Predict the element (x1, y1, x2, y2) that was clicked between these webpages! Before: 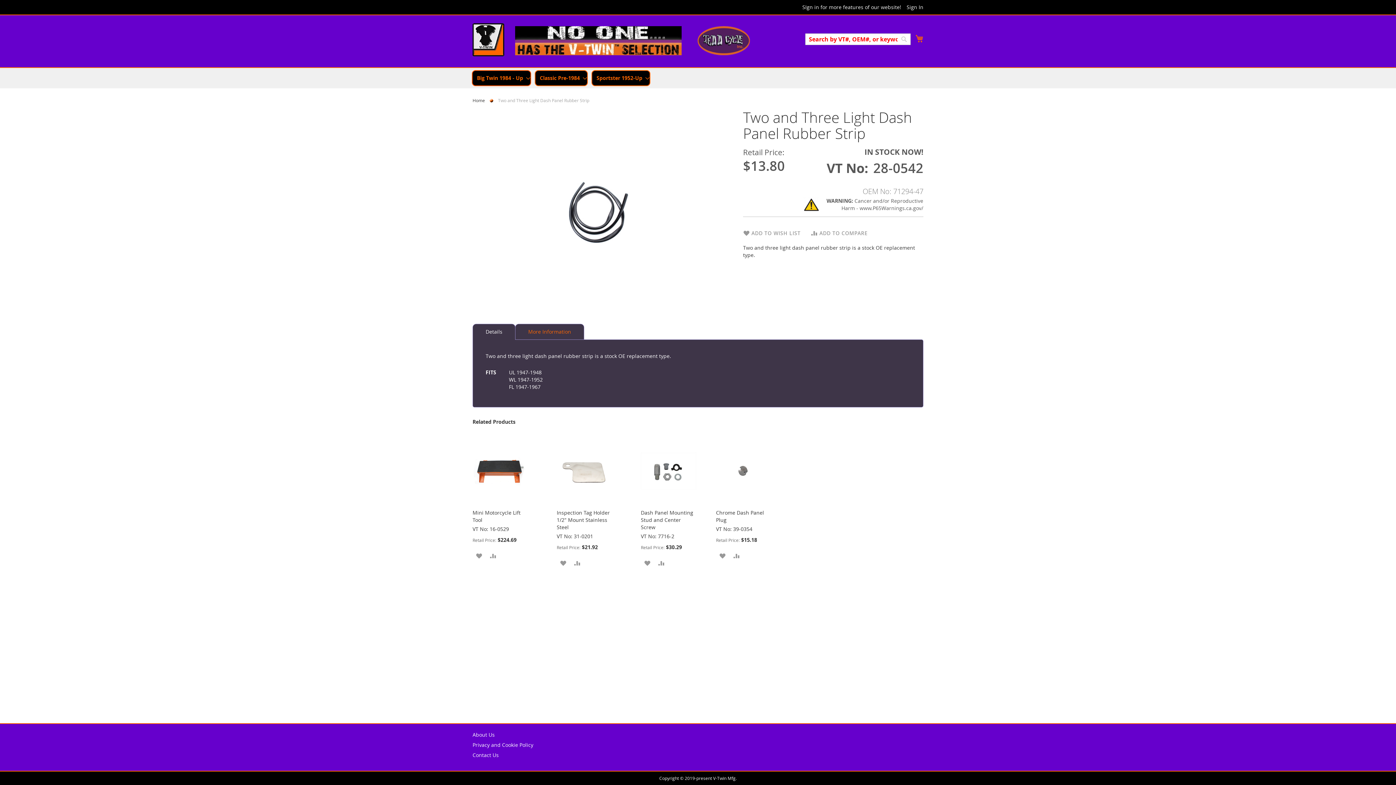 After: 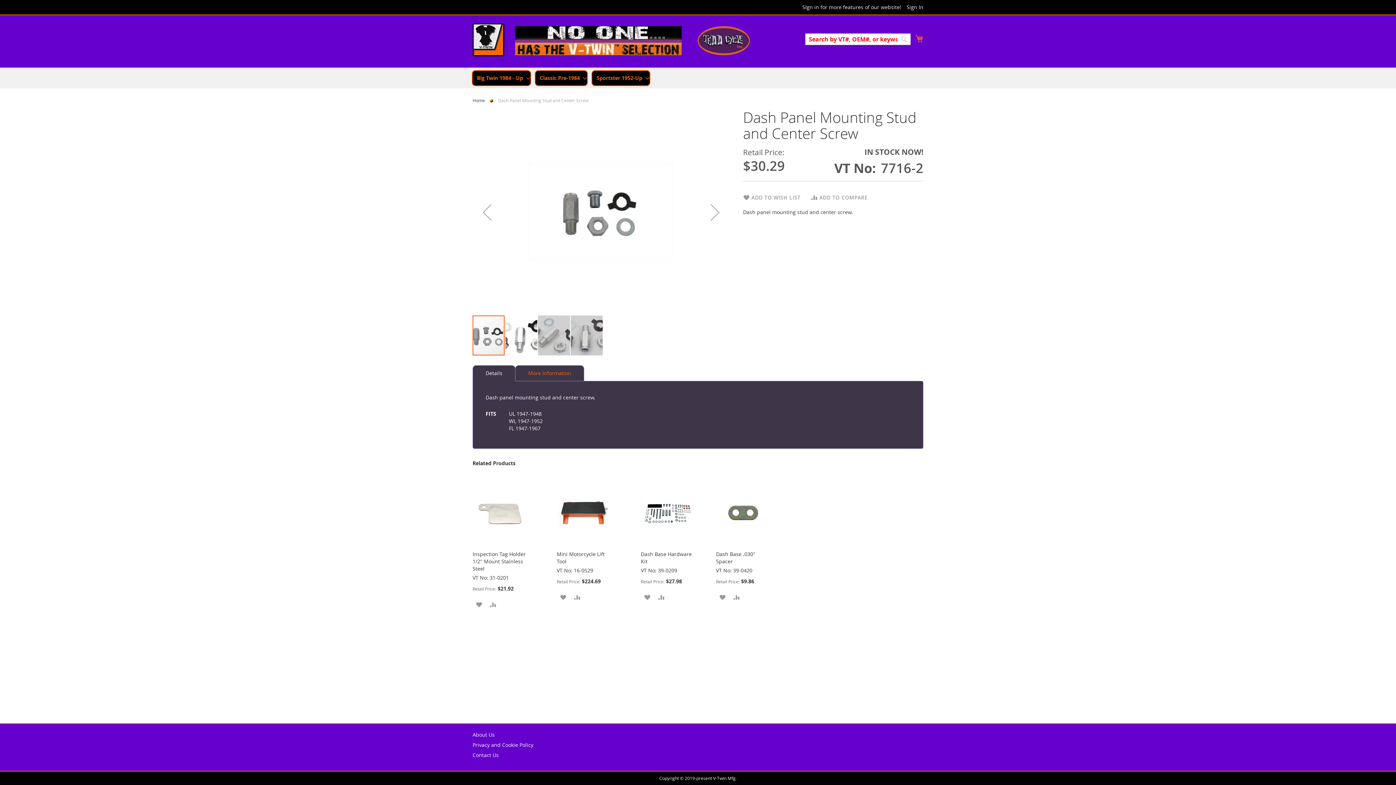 Action: label: Dash Panel Mounting Stud and Center Screw bbox: (641, 509, 693, 530)